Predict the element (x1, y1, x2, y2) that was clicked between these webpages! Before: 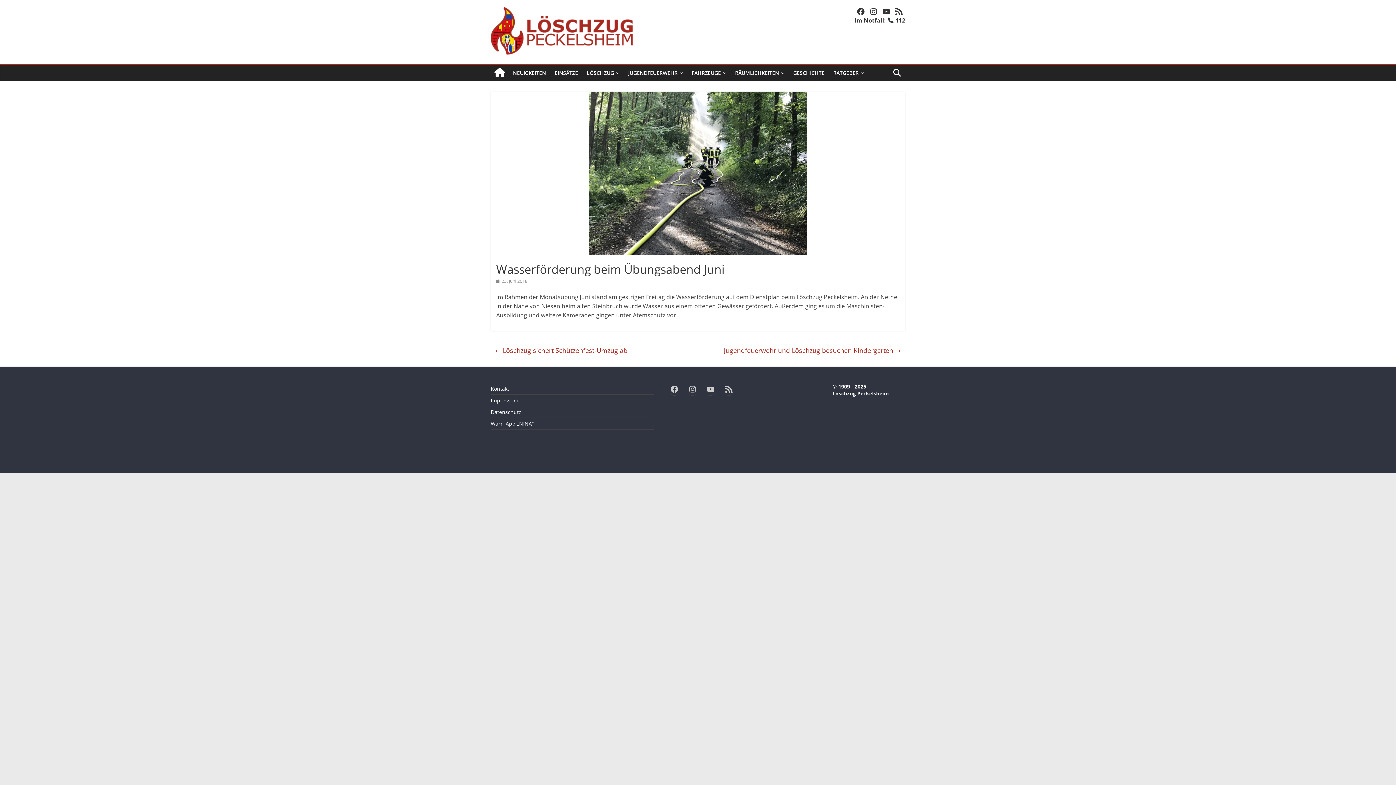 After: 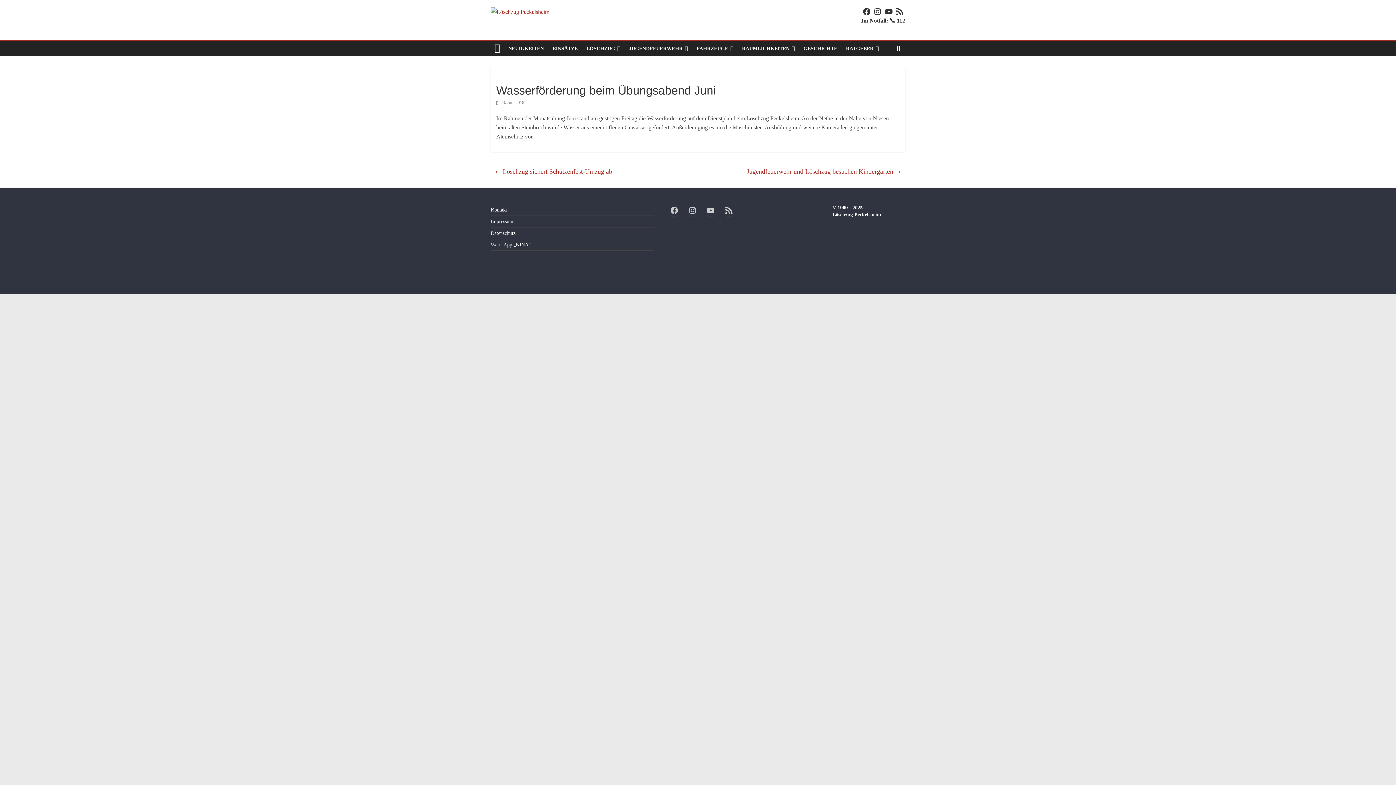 Action: label:  23. Juni 2018 bbox: (496, 278, 527, 284)